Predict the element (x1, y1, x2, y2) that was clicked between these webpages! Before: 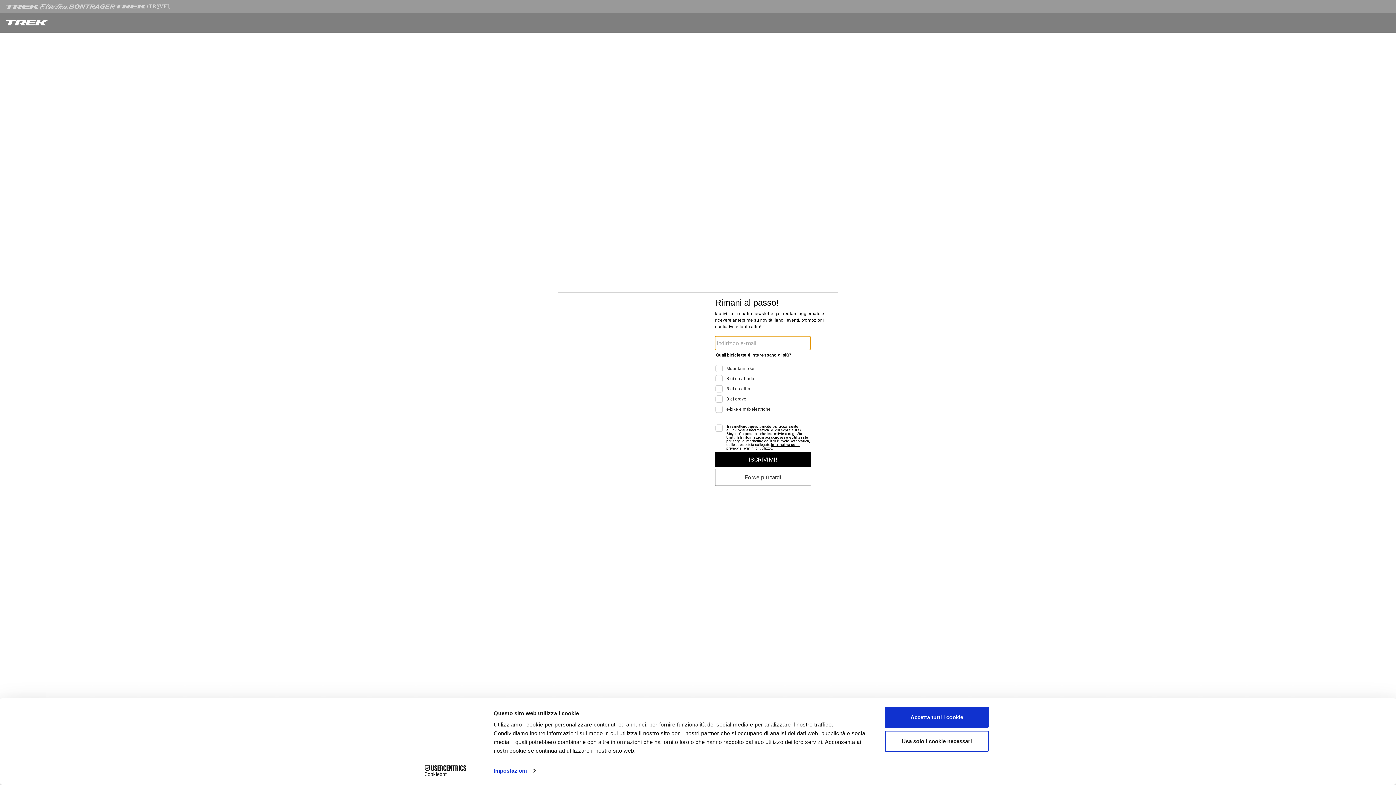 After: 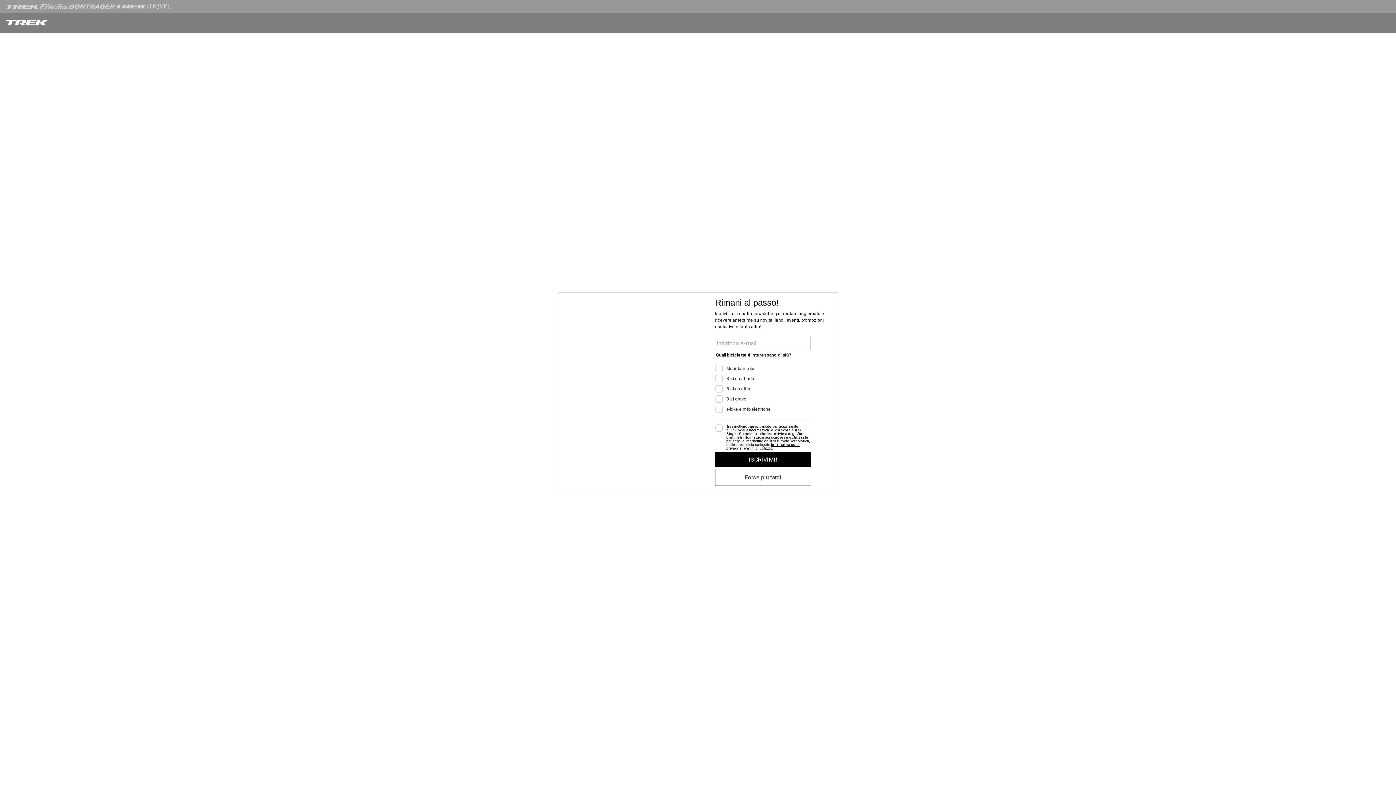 Action: bbox: (885, 731, 989, 752) label: Usa solo i cookie necessari